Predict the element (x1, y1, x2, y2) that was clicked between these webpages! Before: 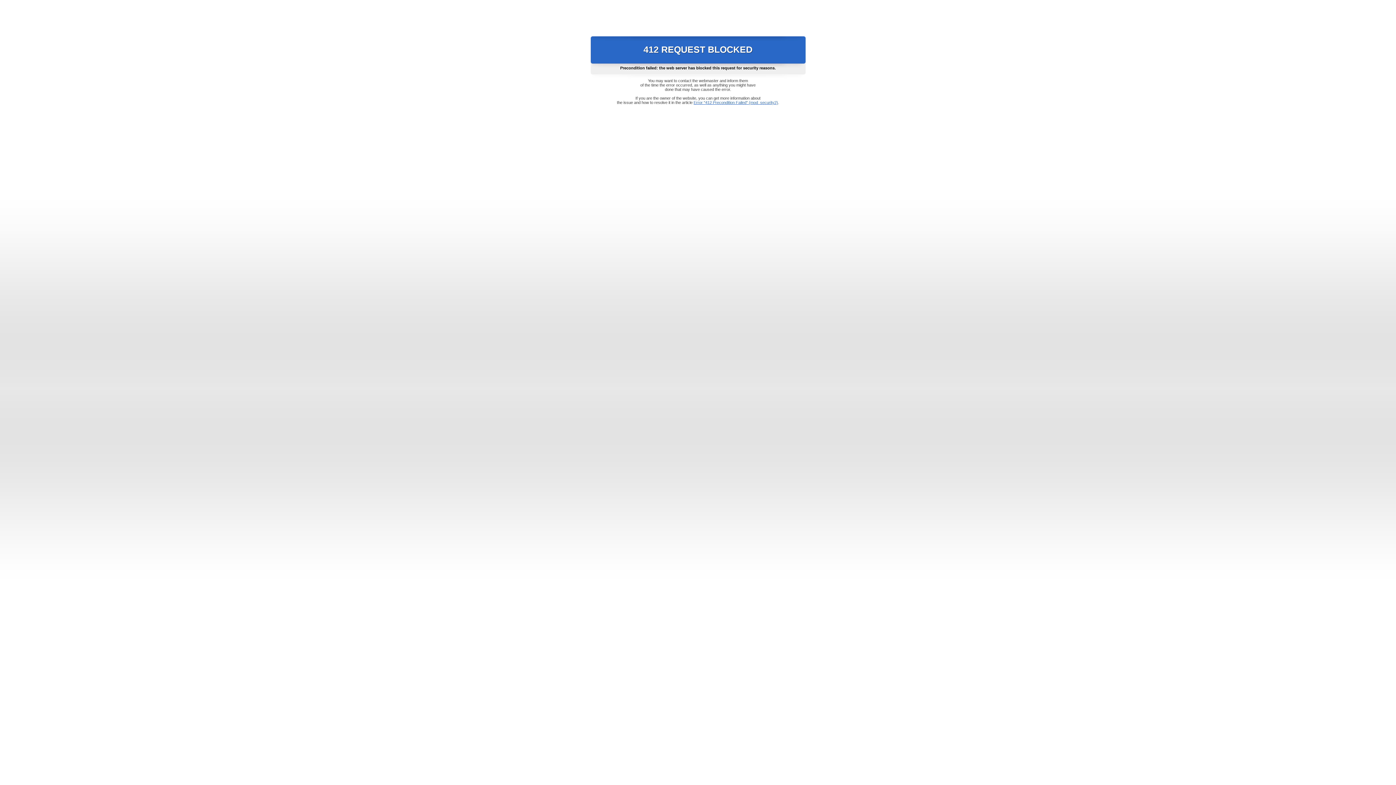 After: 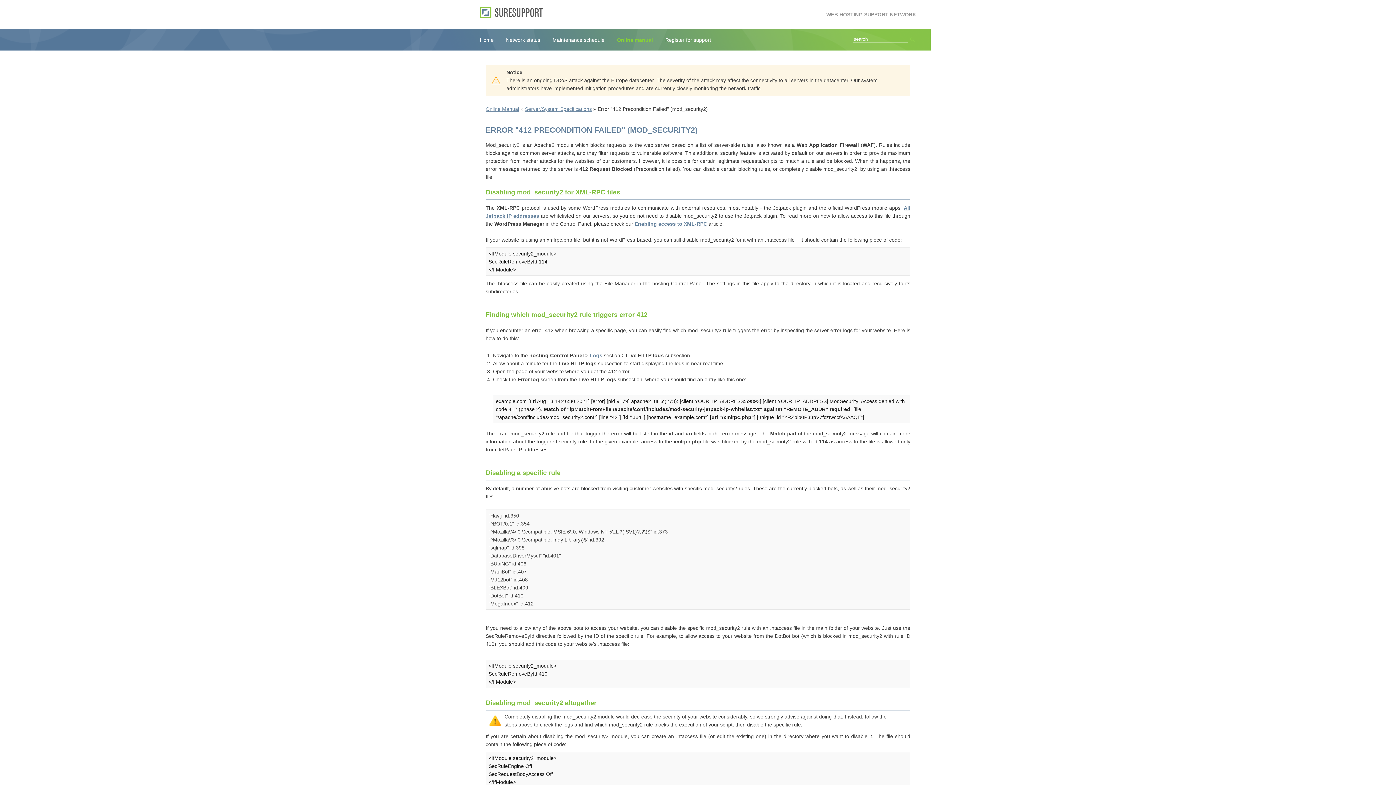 Action: bbox: (693, 100, 778, 104) label: Error "412 Precondition Failed" (mod_security2)